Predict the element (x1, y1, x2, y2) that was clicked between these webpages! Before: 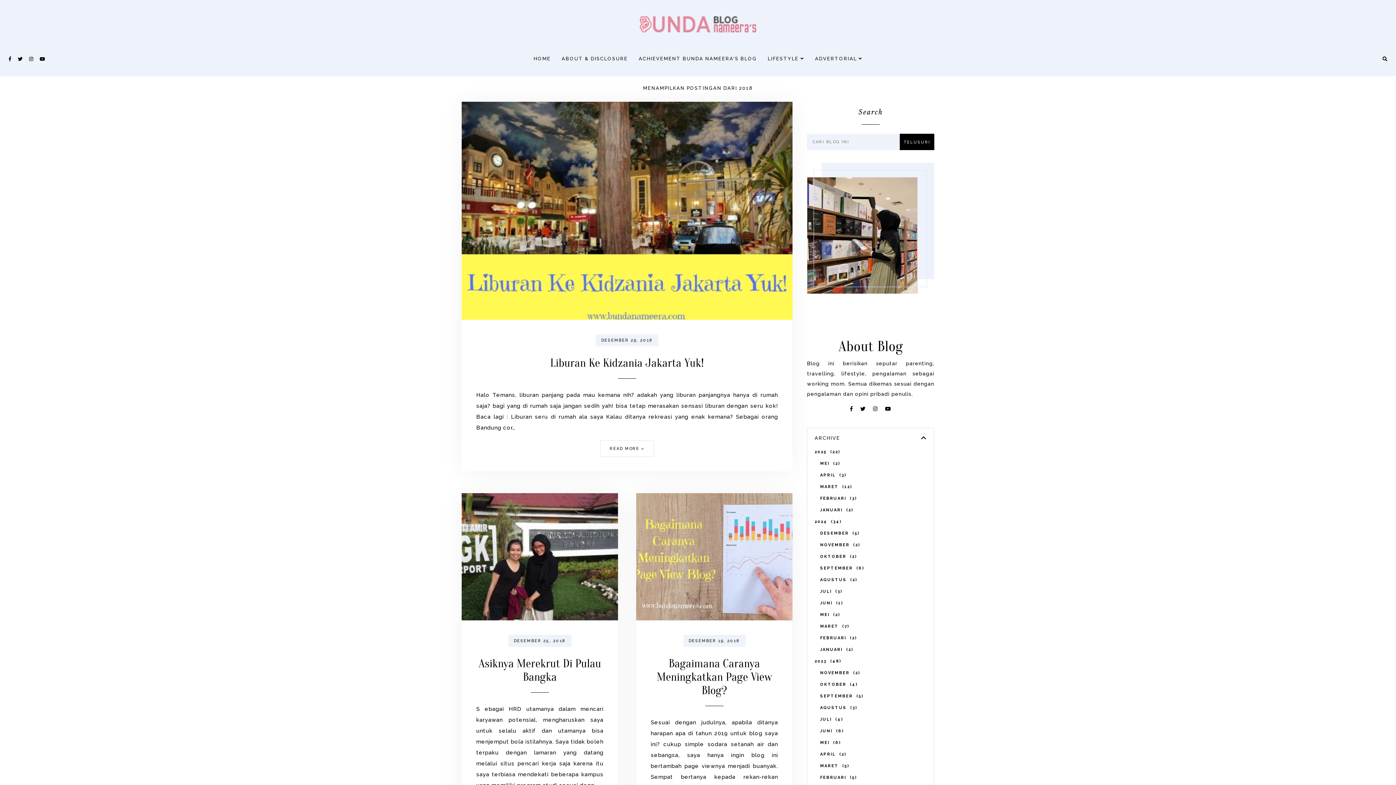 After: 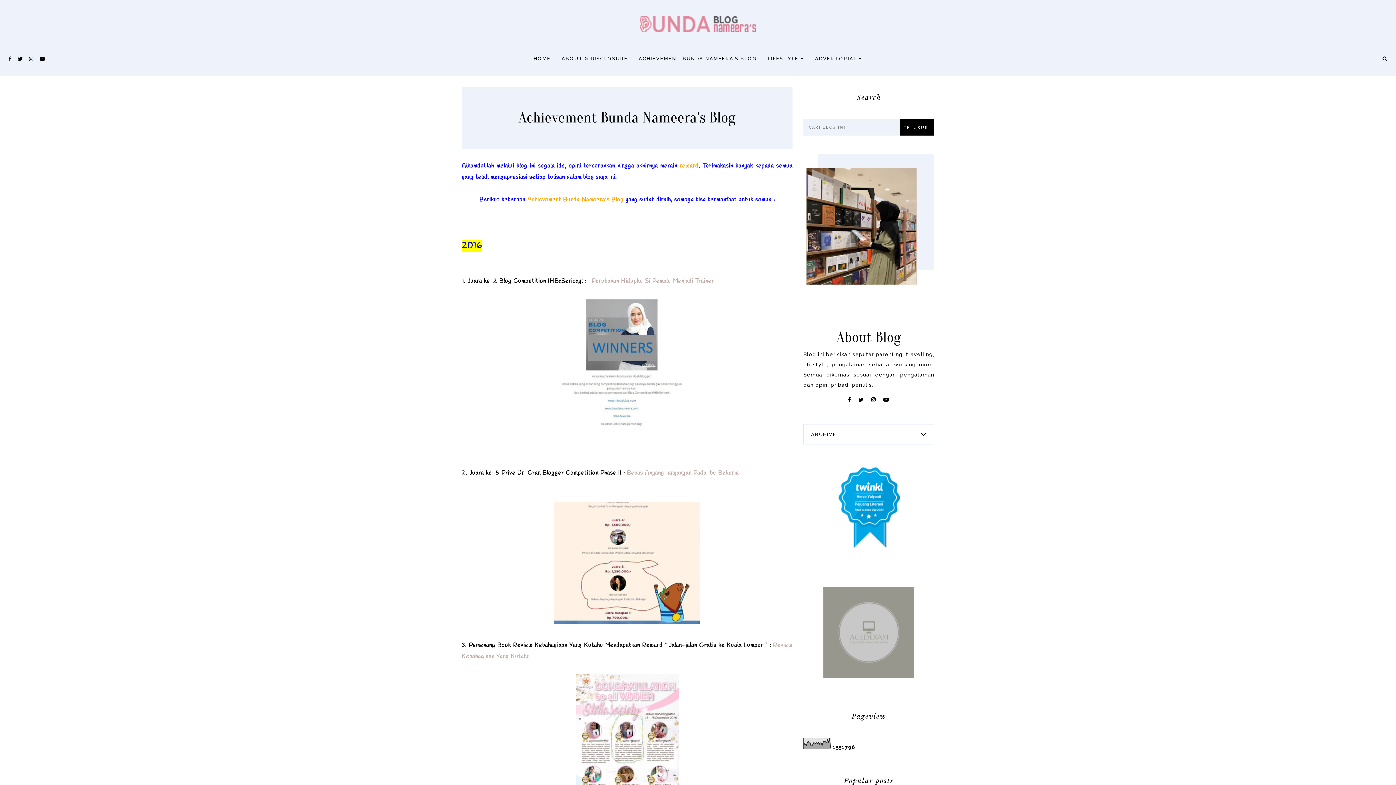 Action: bbox: (638, 56, 757, 61) label: ACHIEVEMENT BUNDA NAMEERA'S BLOG